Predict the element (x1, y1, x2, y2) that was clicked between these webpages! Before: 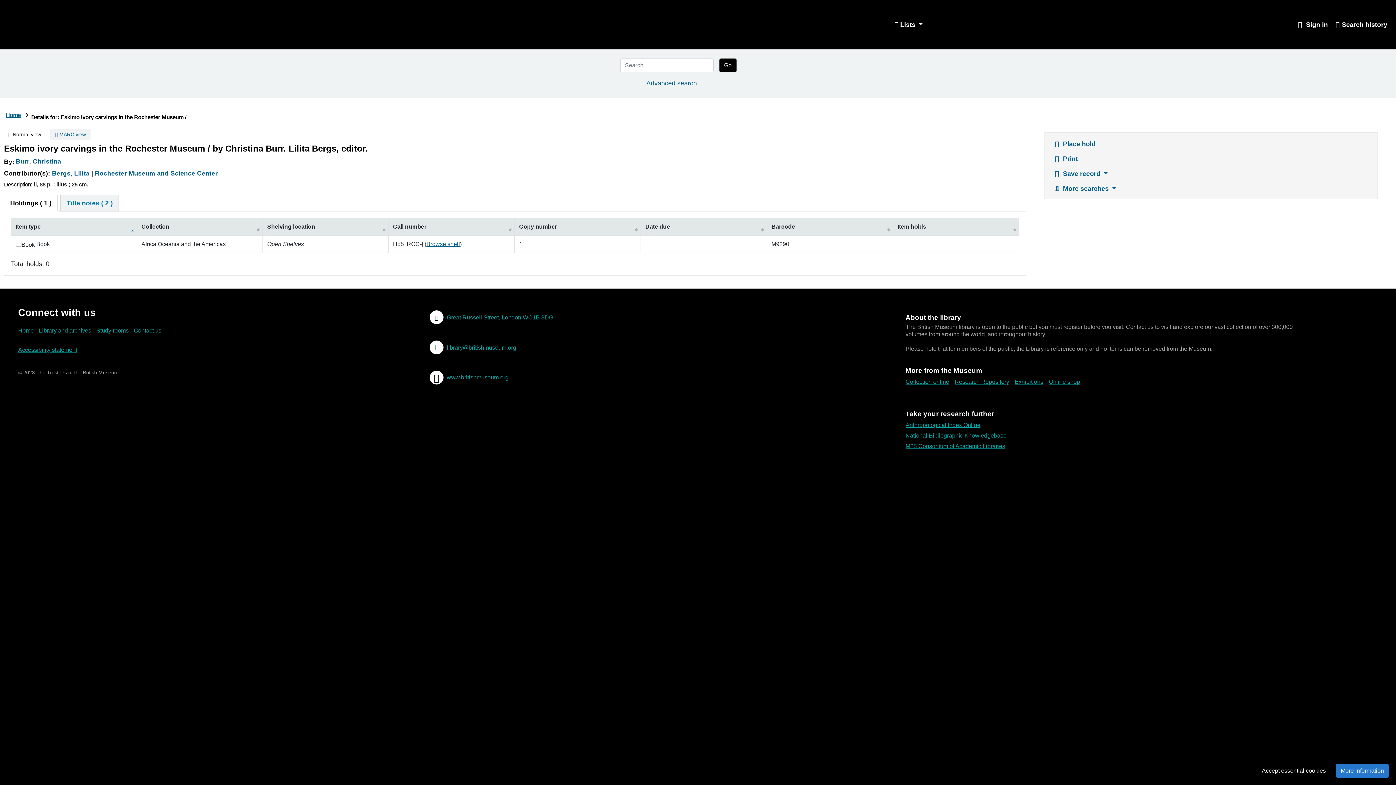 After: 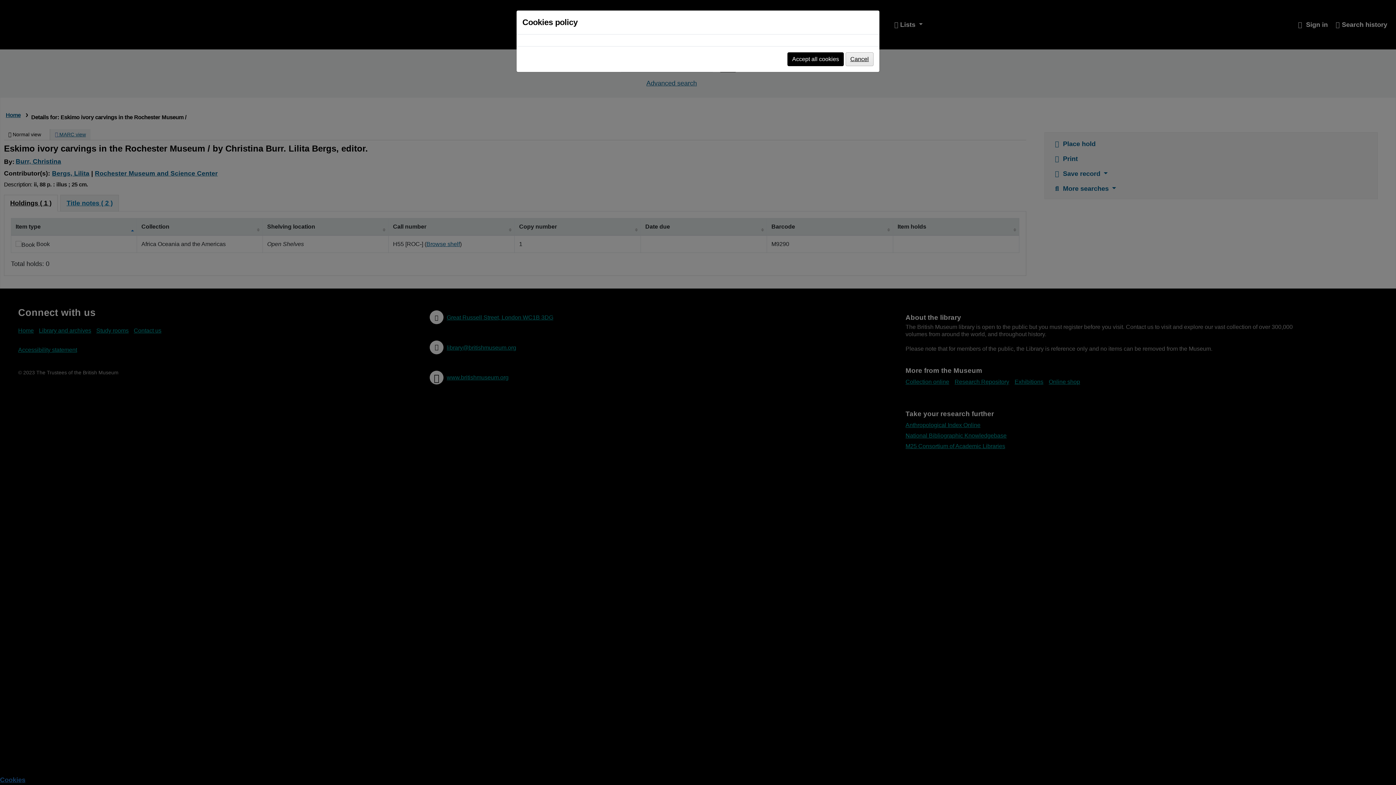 Action: bbox: (1336, 764, 1389, 778) label: Click to view more information about your cookie consents